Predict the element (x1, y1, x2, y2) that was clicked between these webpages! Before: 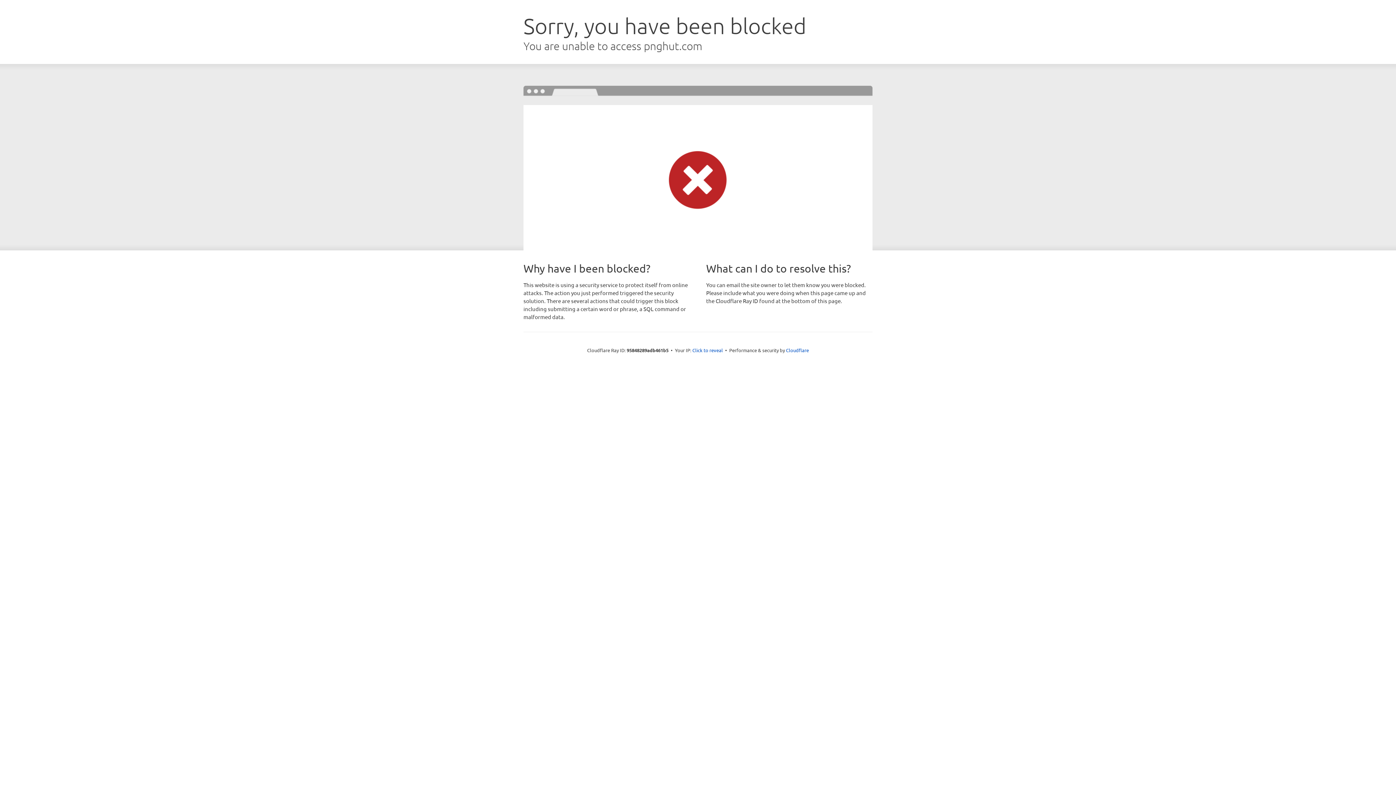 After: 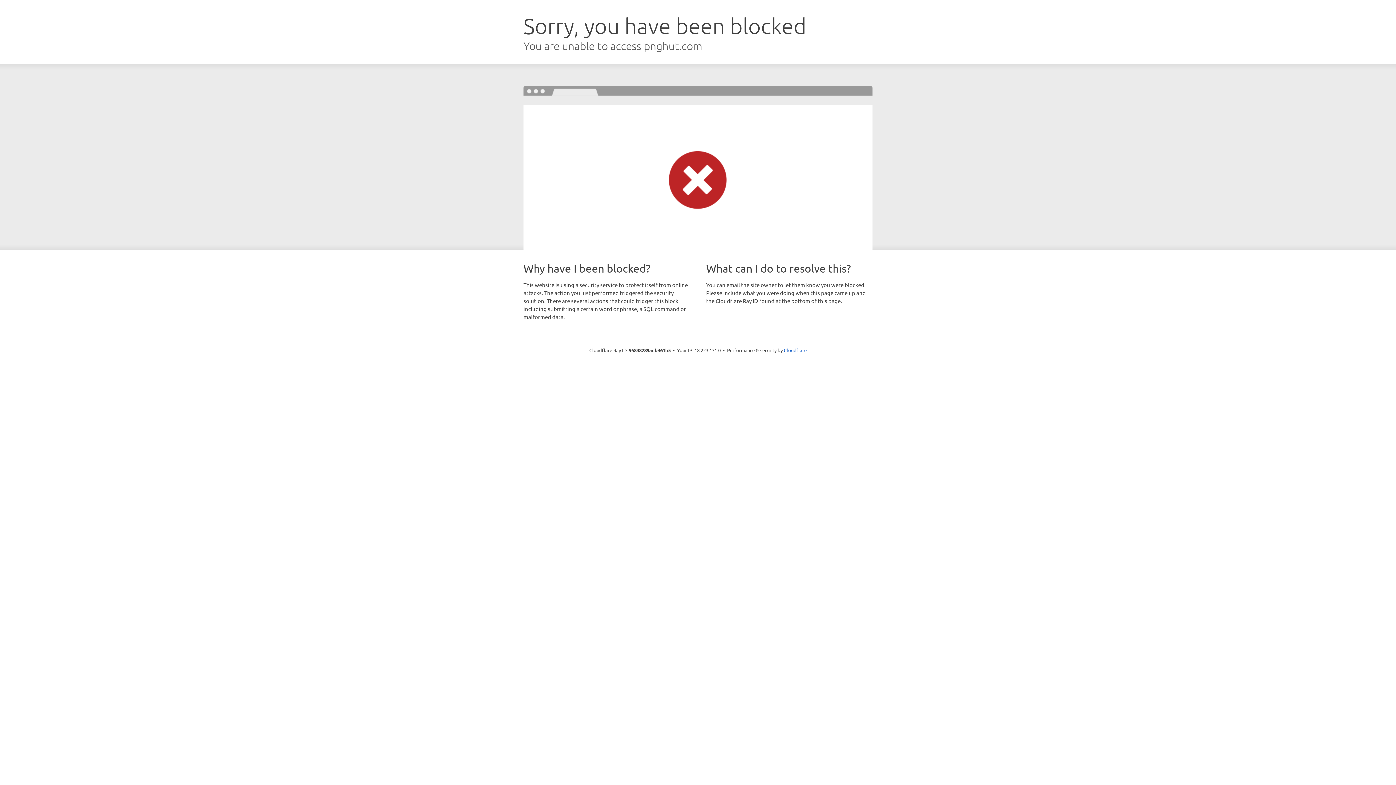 Action: label: Click to reveal bbox: (692, 346, 723, 353)